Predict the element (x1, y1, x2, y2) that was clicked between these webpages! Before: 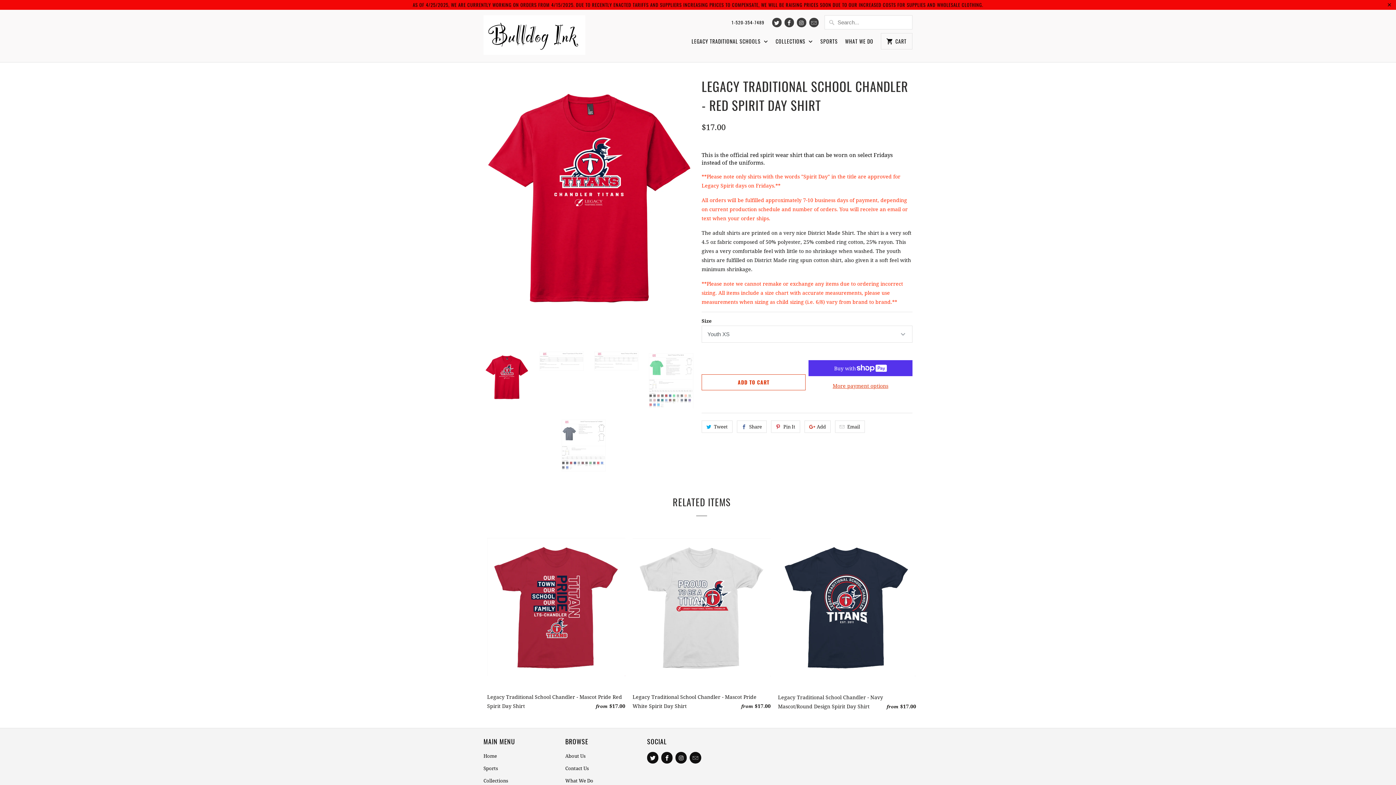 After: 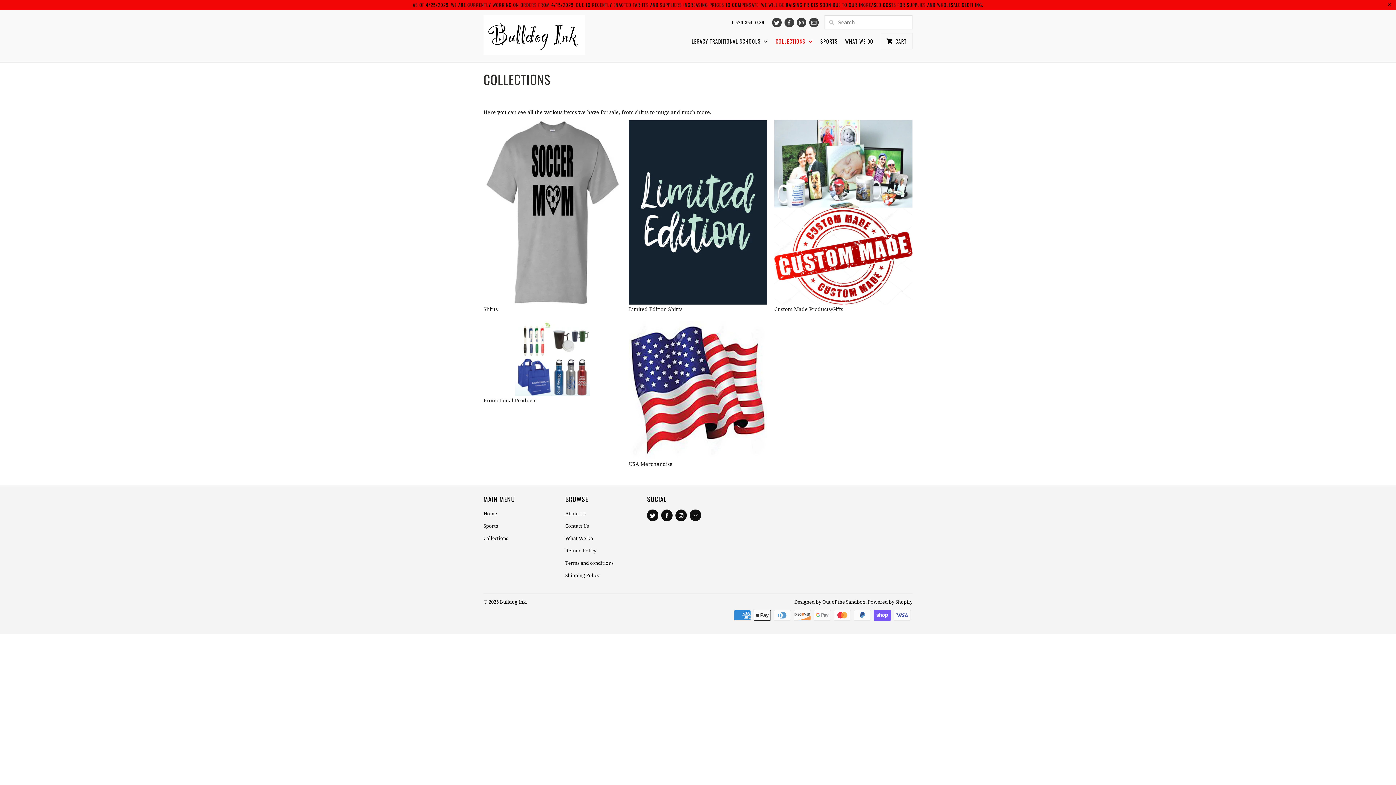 Action: label: COLLECTIONS  bbox: (775, 37, 813, 49)